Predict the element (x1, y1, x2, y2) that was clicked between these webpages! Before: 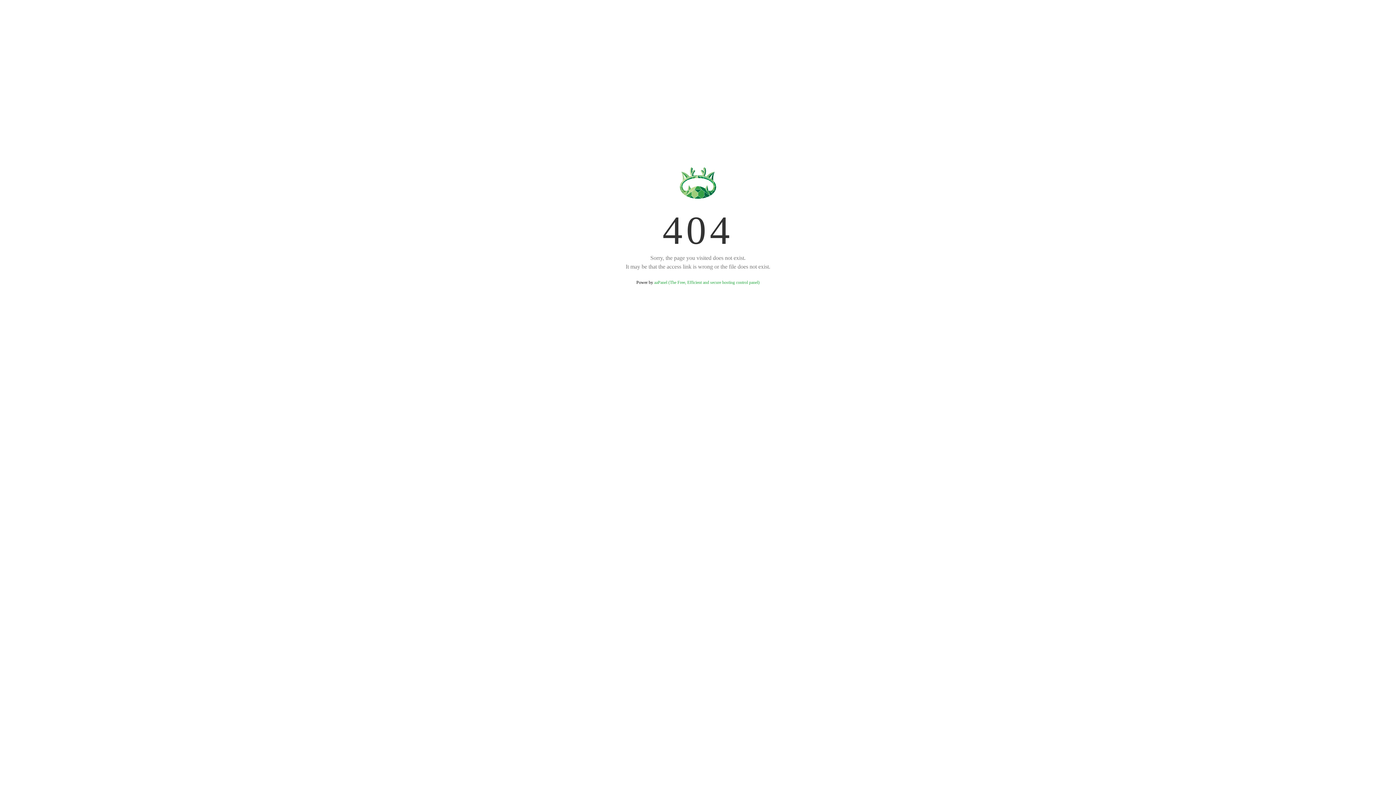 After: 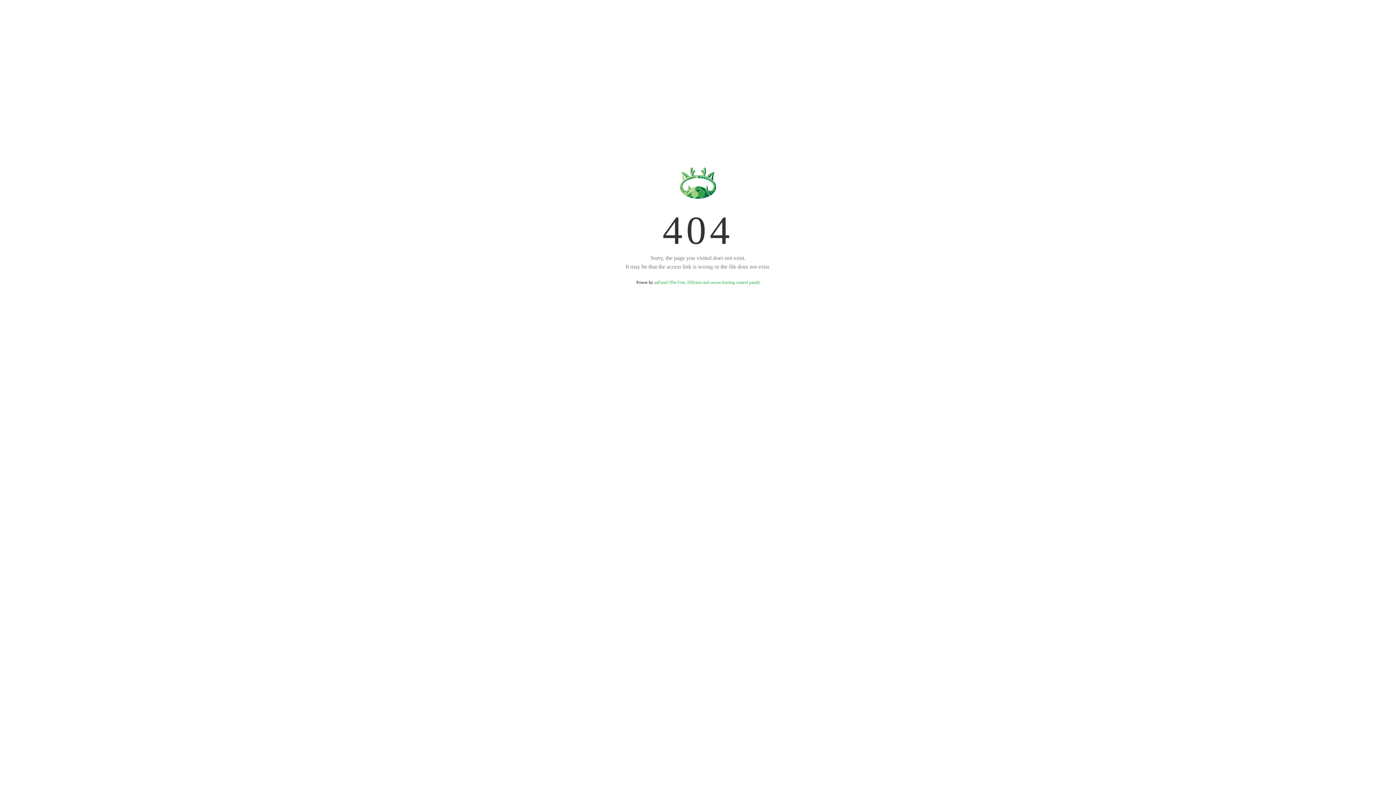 Action: label: aaPanel (The Free, Efficient and secure hosting control panel) bbox: (654, 280, 759, 285)